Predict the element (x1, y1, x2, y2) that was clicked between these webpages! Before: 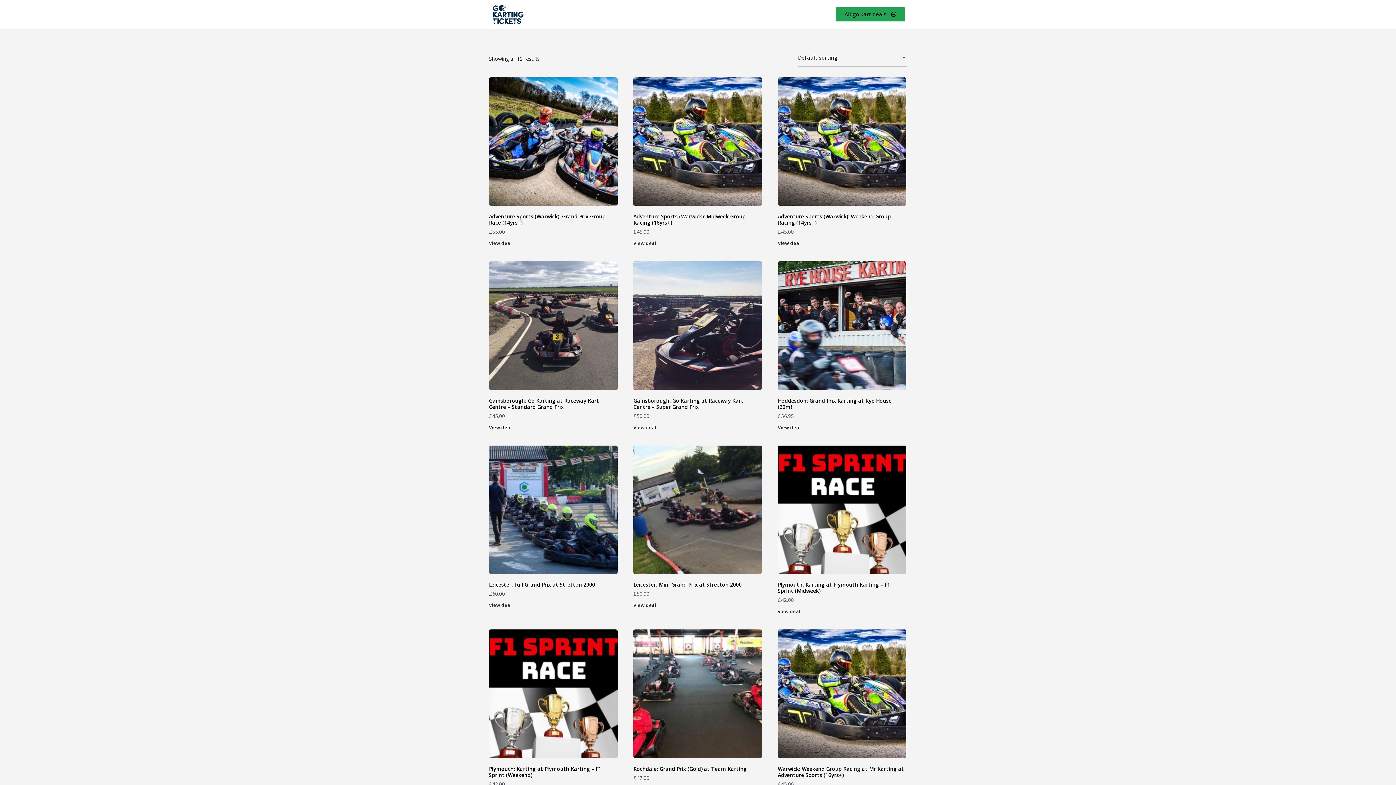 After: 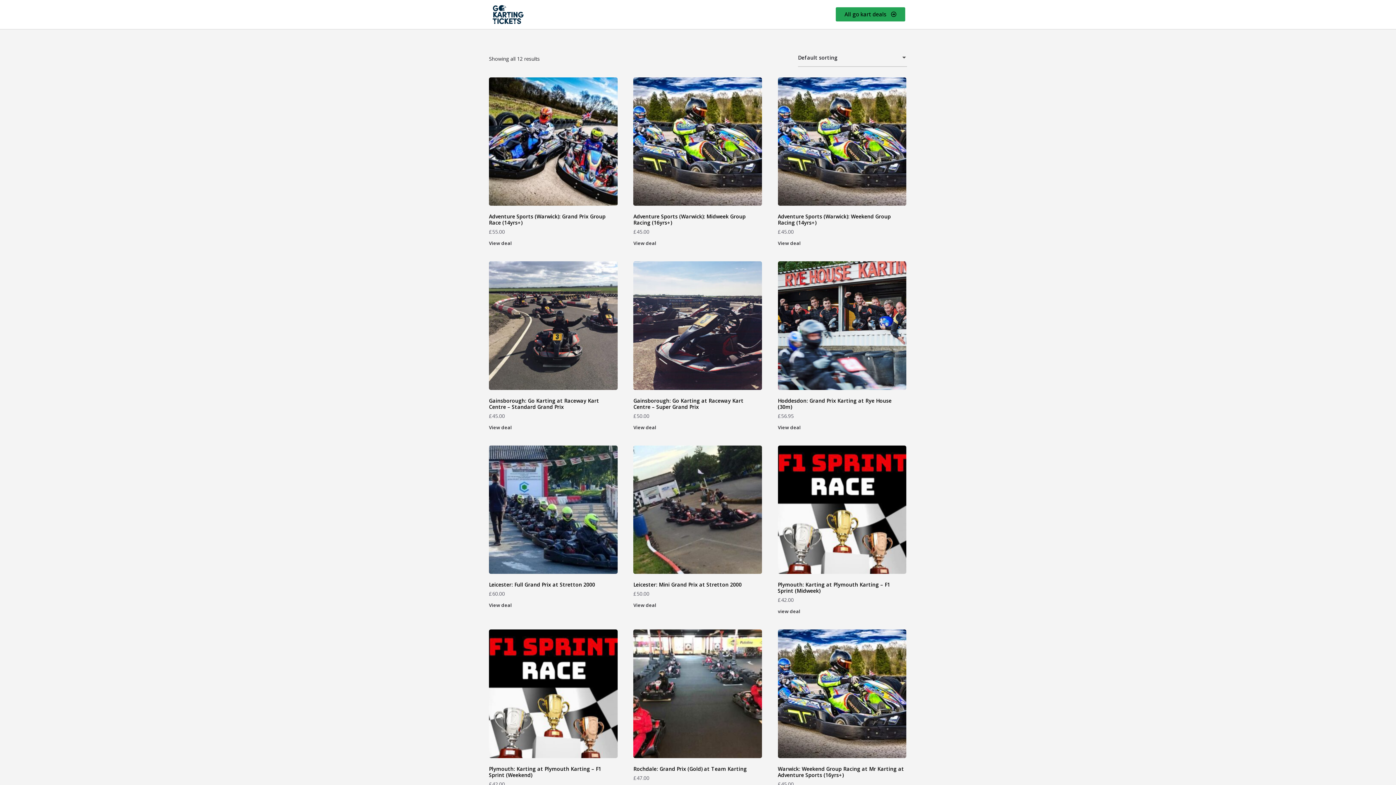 Action: bbox: (489, 602, 617, 608) label: View deal